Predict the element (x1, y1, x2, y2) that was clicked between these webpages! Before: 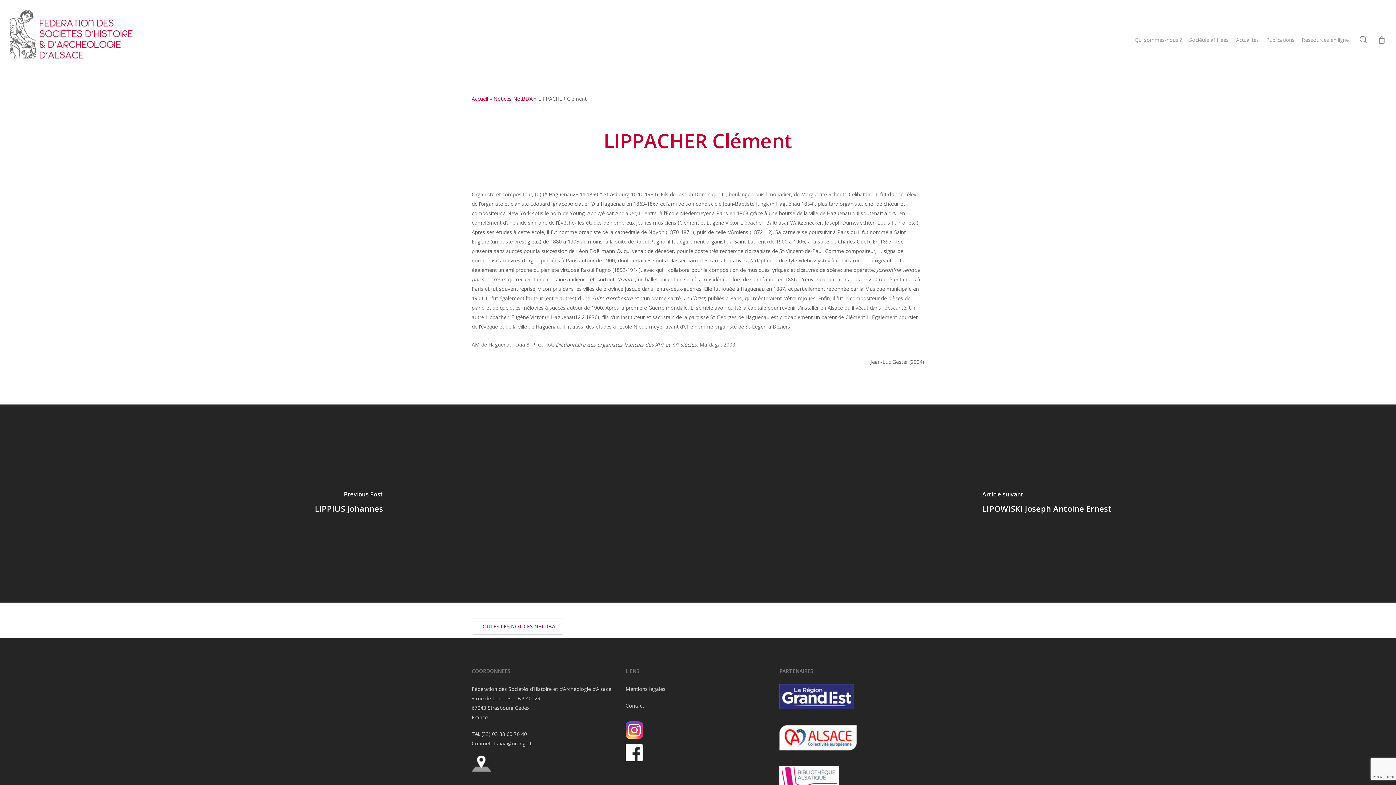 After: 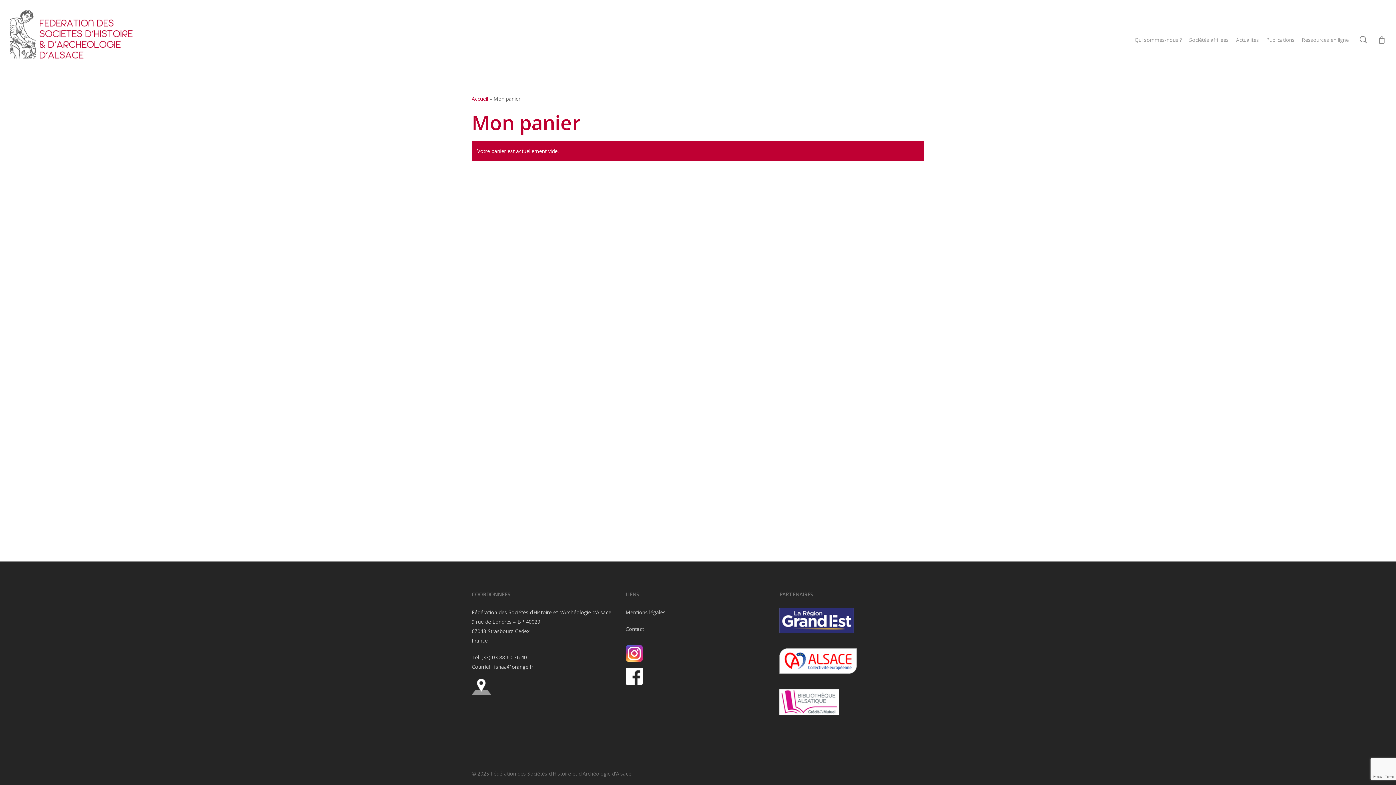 Action: label: Cart bbox: (1378, 35, 1386, 43)